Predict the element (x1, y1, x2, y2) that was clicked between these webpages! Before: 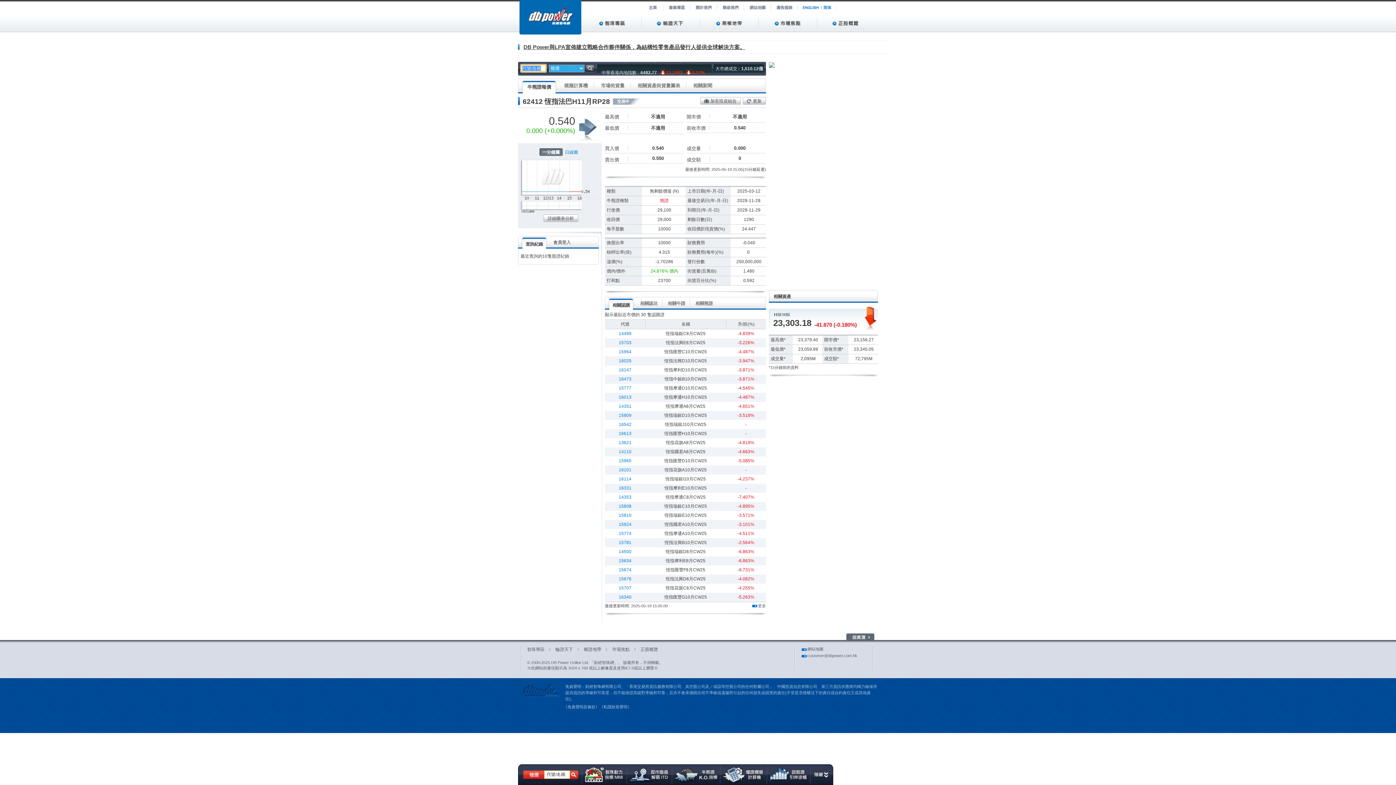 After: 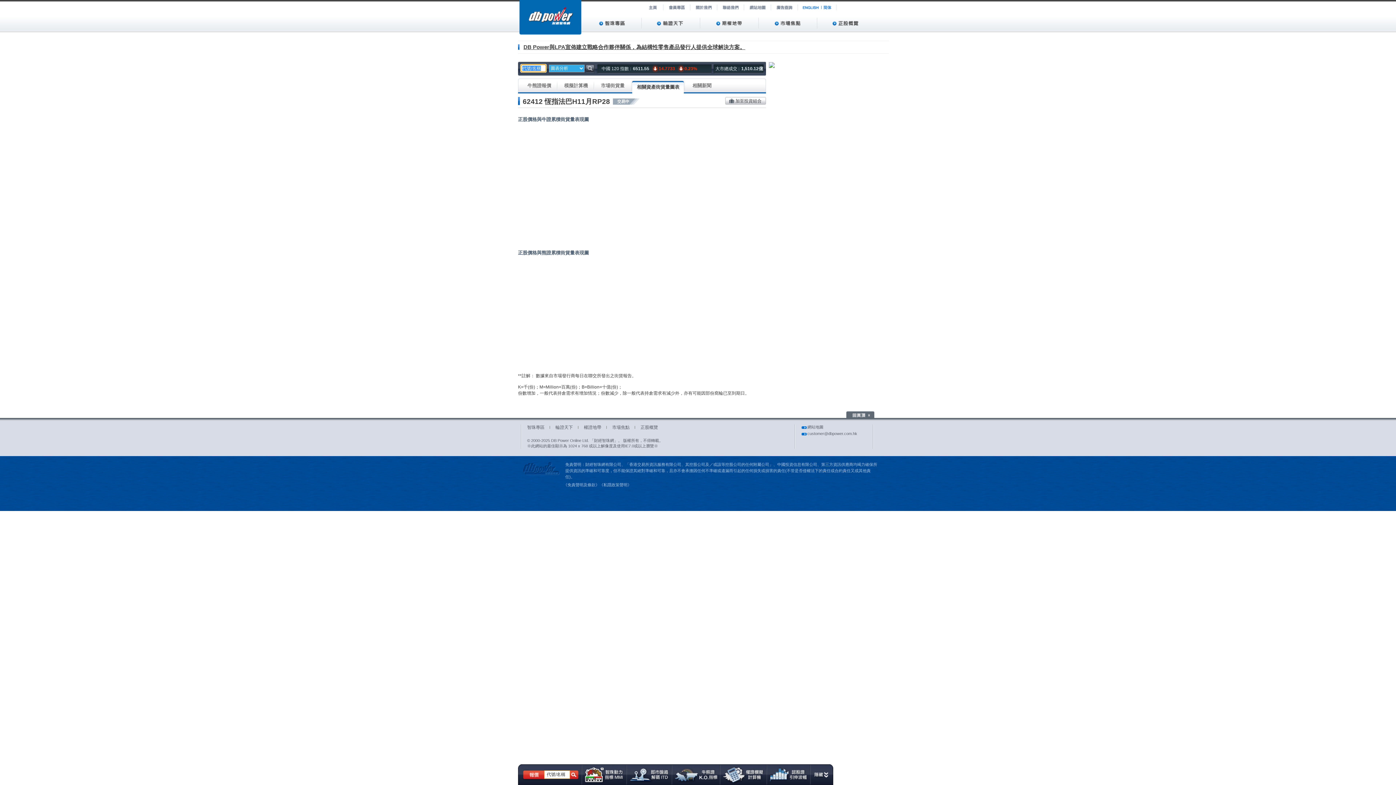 Action: bbox: (631, 78, 686, 93) label: 相關資產街貨量圖表